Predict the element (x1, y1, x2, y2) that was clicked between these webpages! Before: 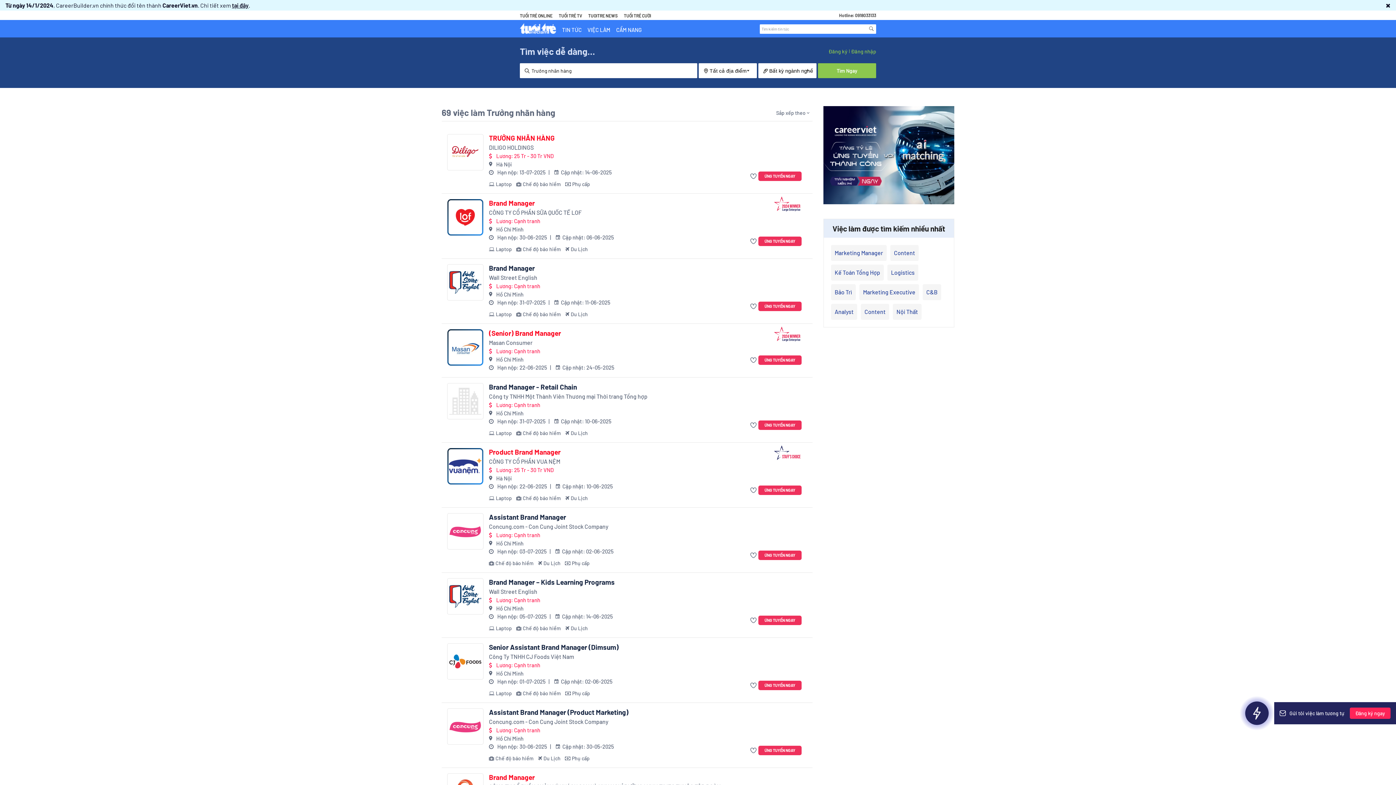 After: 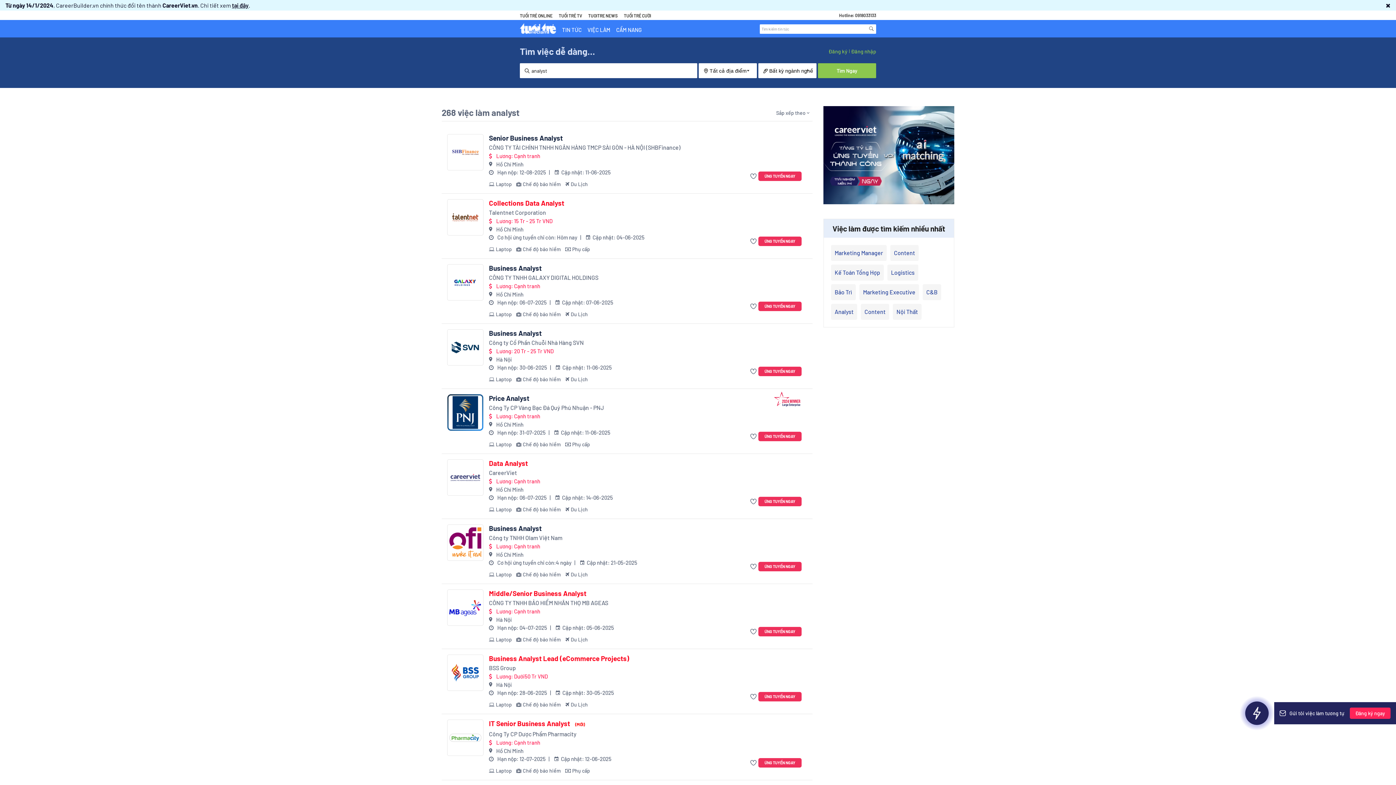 Action: label: Analyst bbox: (831, 304, 857, 320)